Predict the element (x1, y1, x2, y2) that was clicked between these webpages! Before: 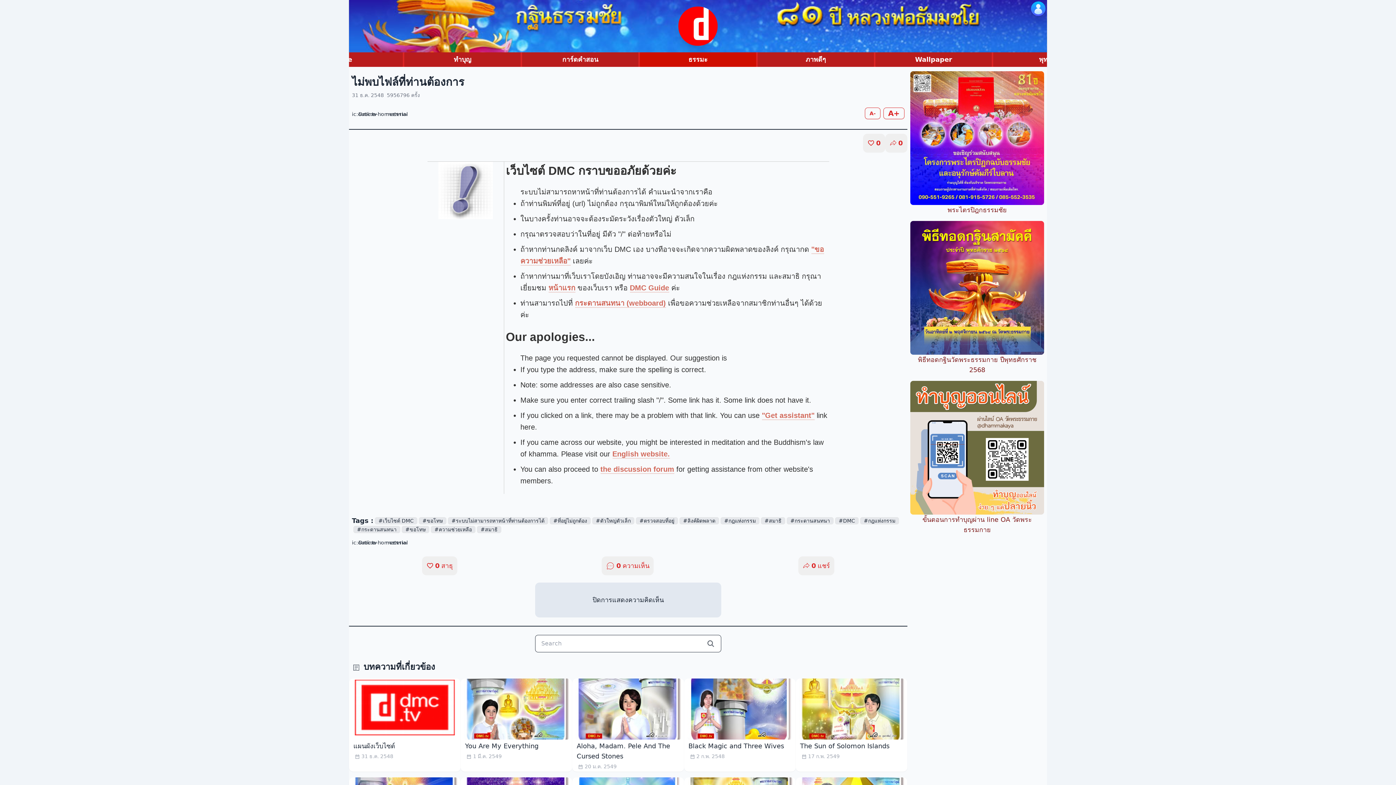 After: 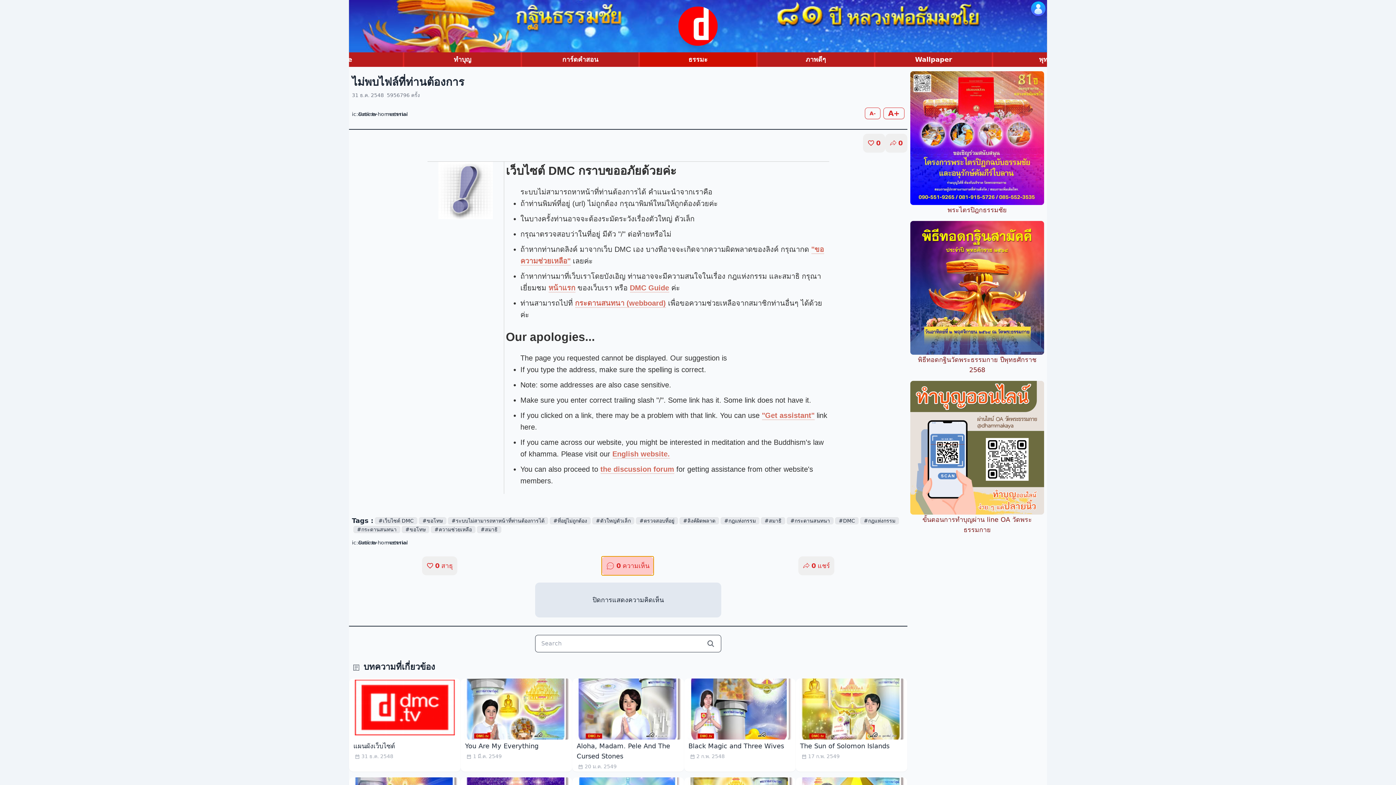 Action: bbox: (601, 556, 653, 575) label: 0
ความเห็น